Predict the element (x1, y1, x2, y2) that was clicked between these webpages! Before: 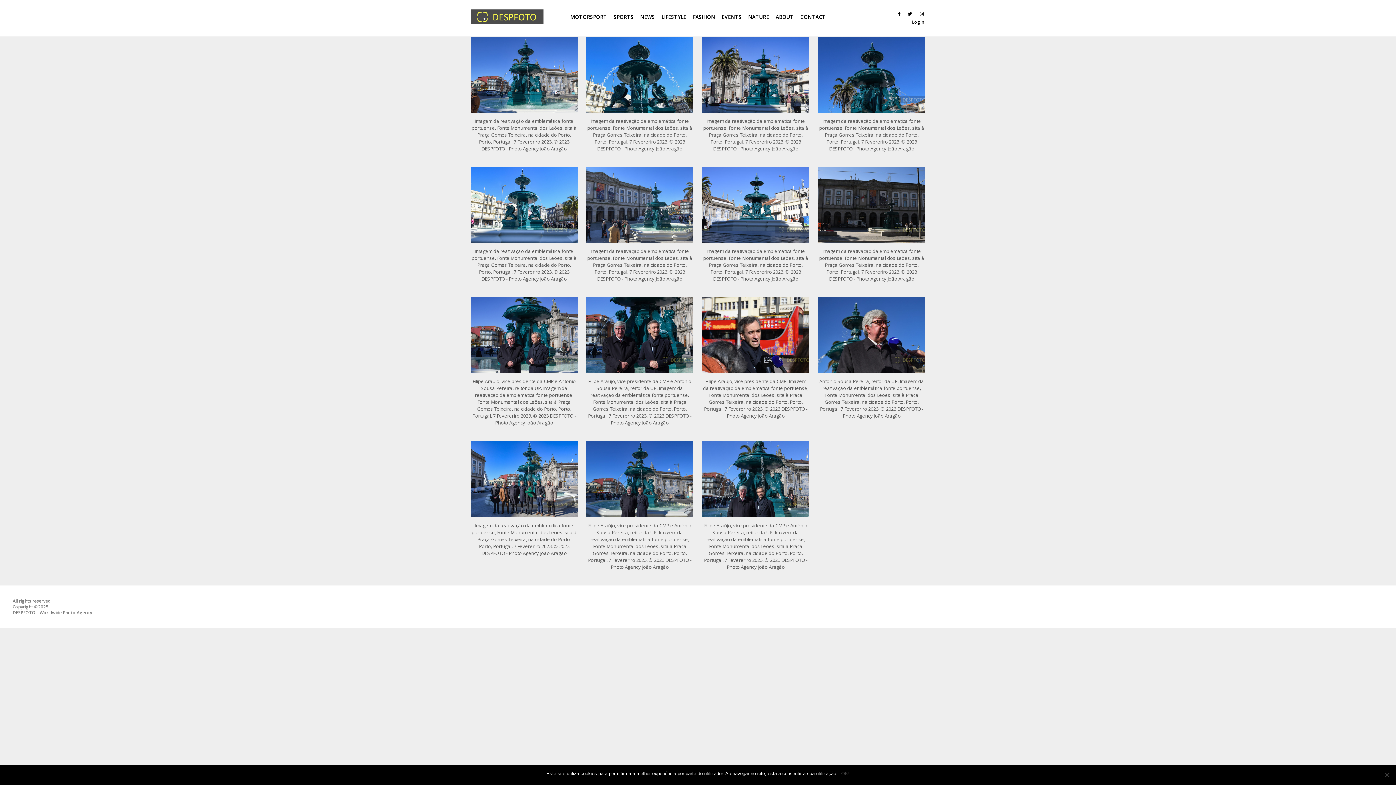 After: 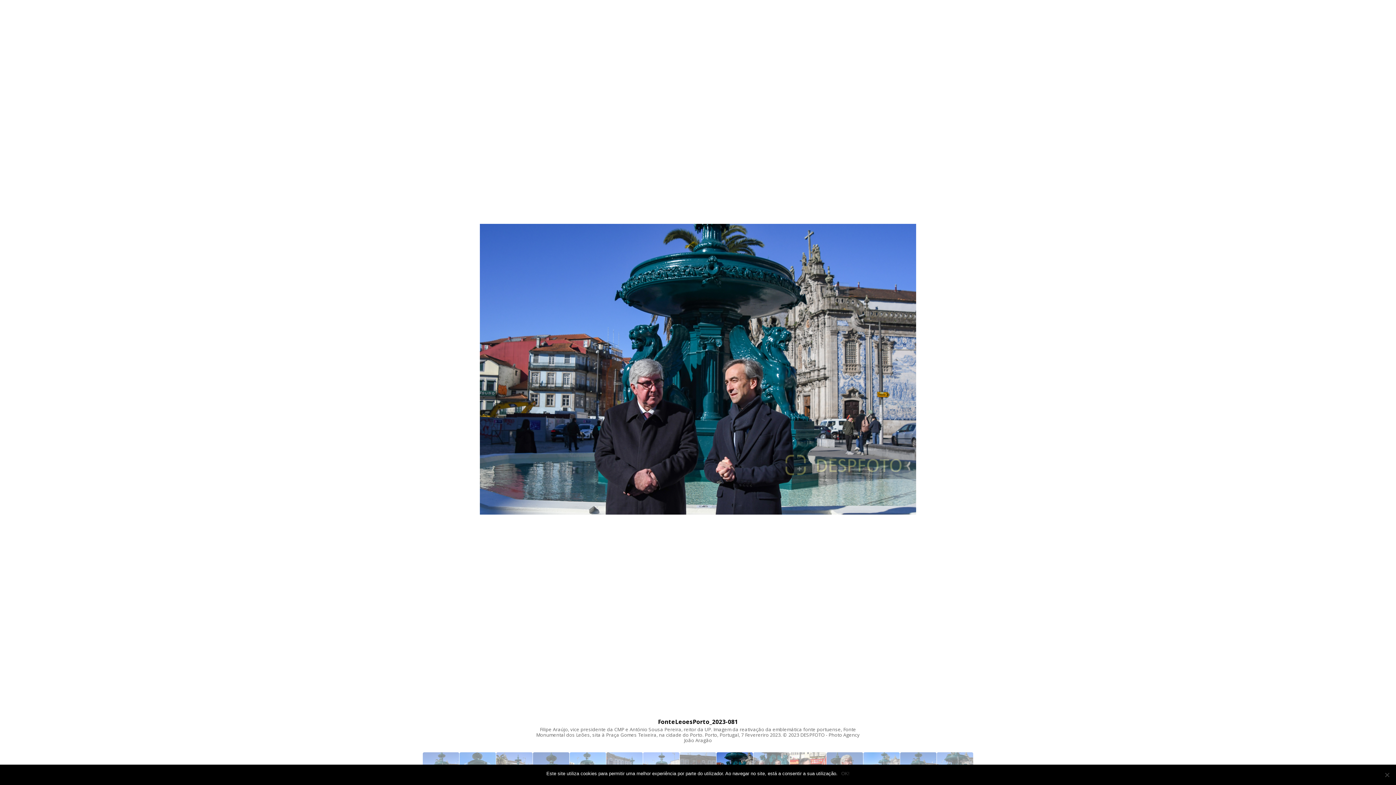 Action: bbox: (477, 304, 571, 367)